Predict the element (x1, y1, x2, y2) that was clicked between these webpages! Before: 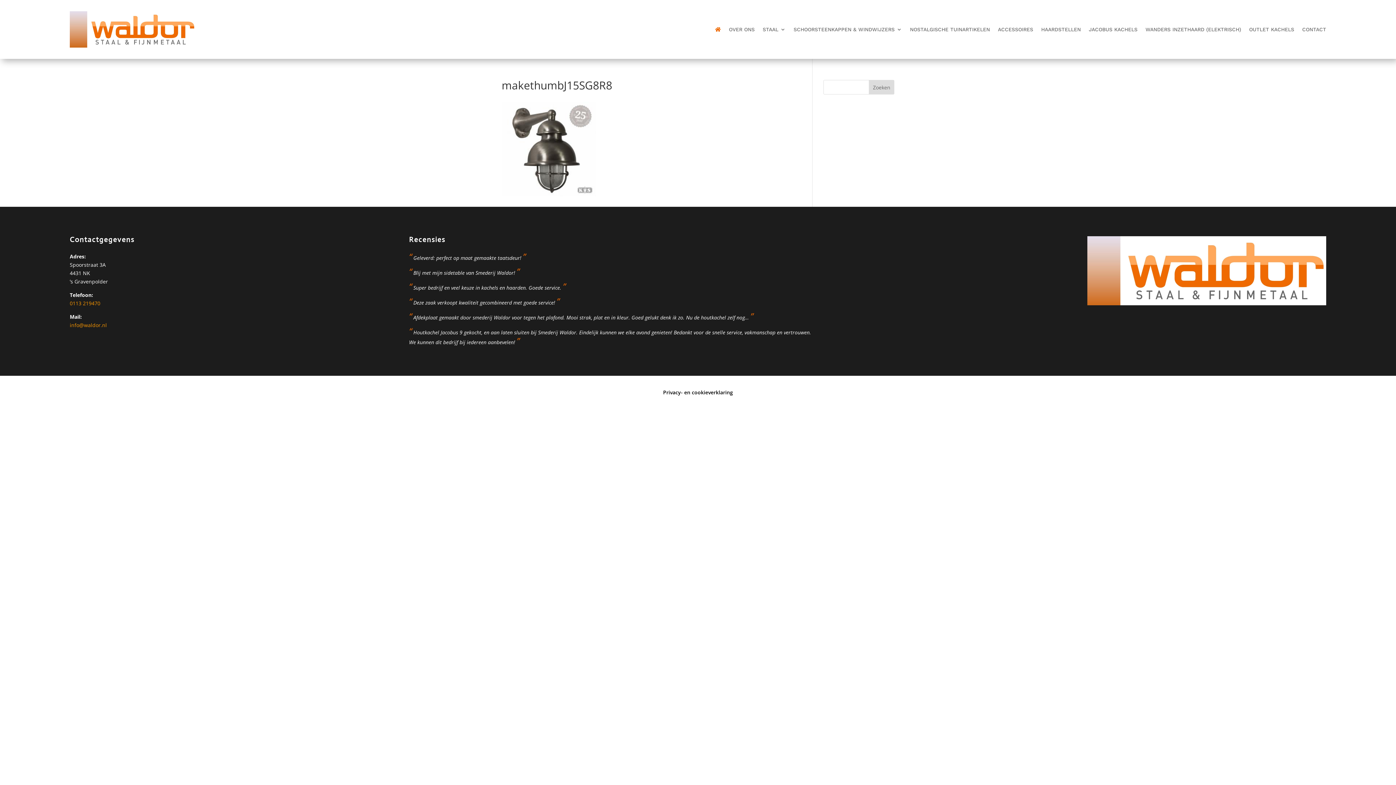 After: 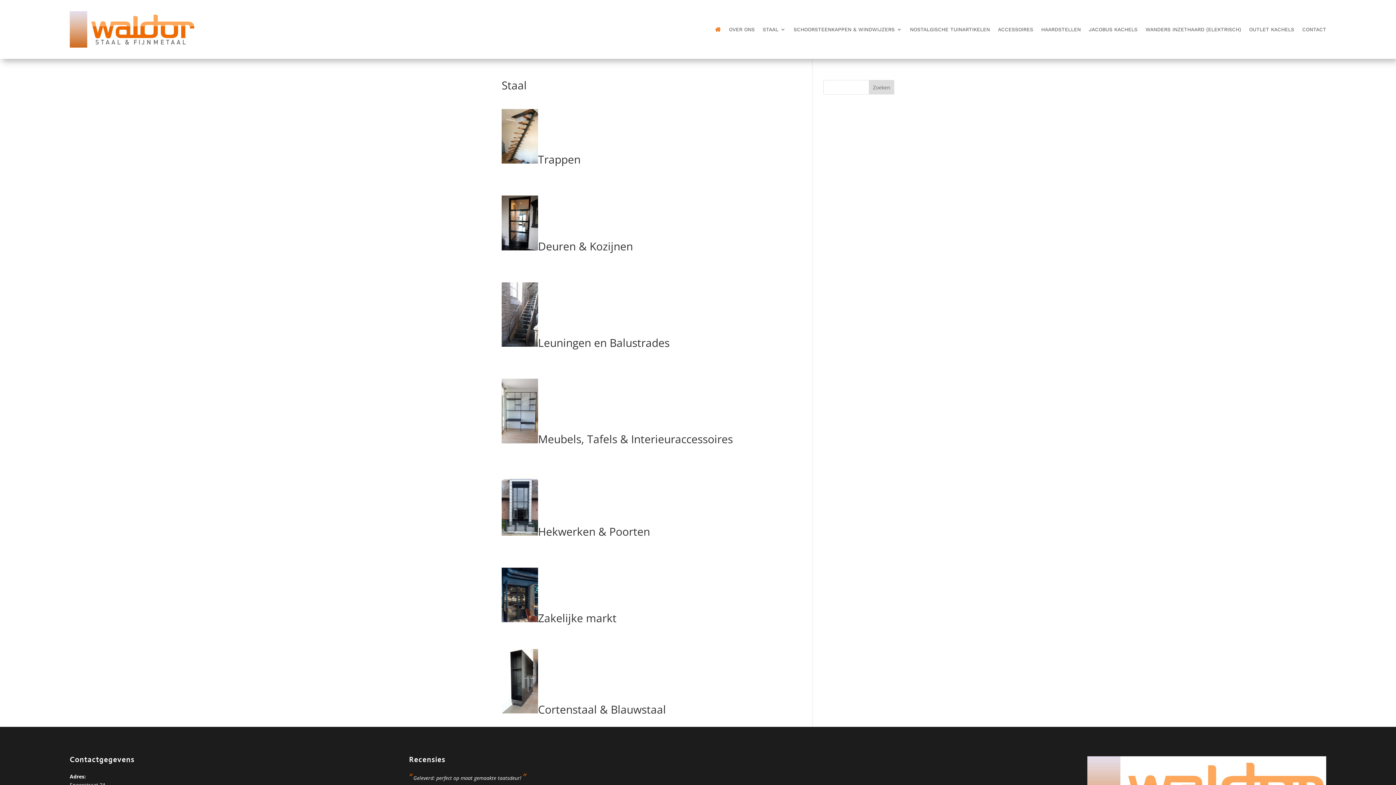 Action: label: STAAL bbox: (762, 11, 785, 47)